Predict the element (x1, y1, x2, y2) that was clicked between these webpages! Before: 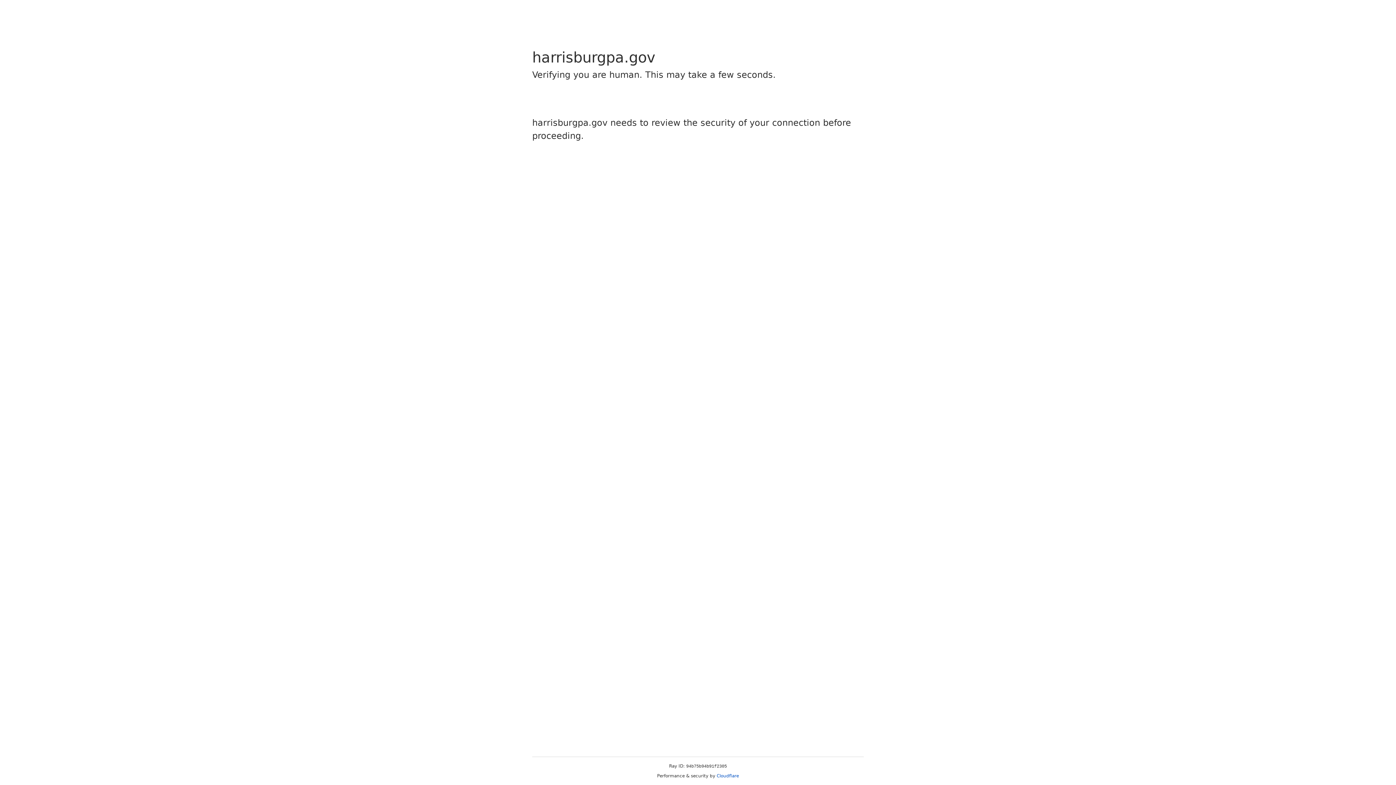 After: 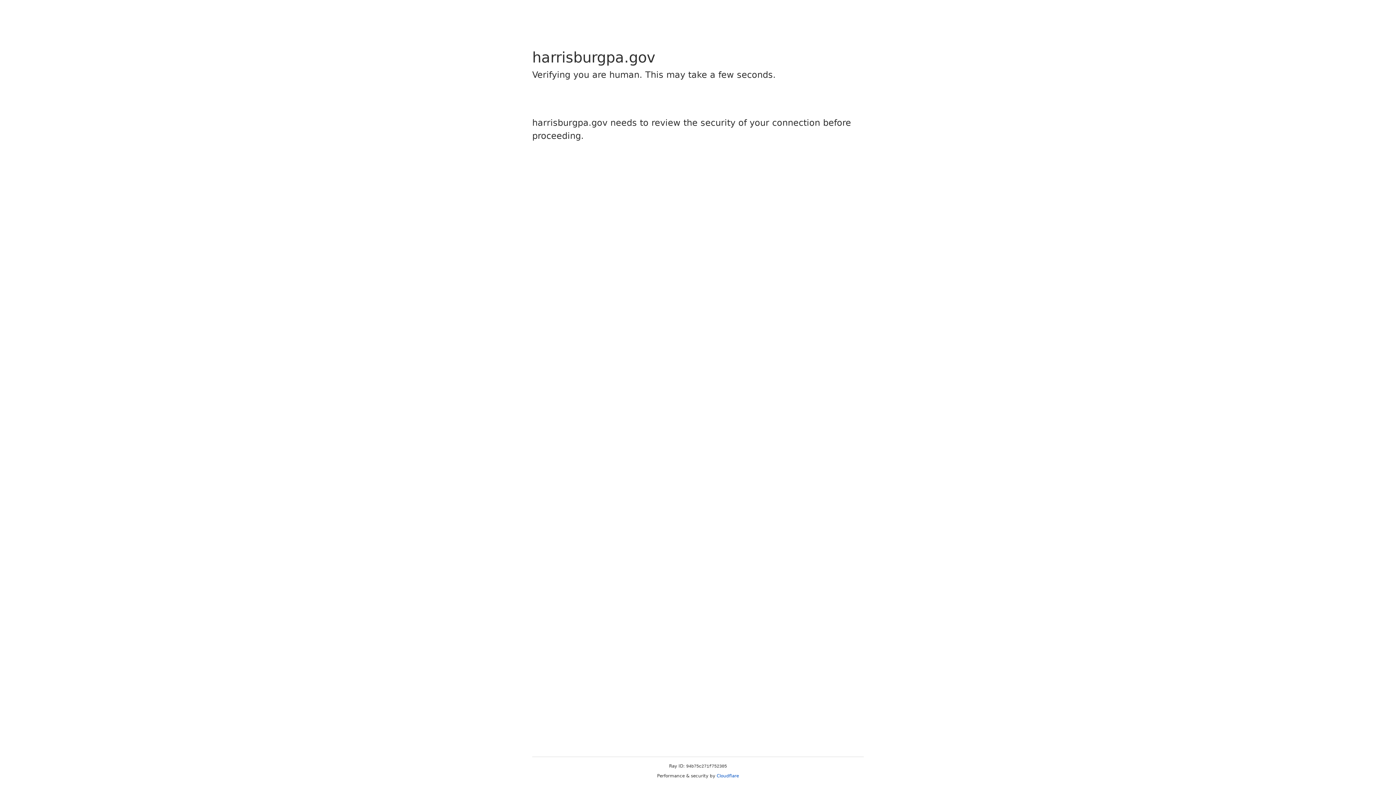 Action: label: Cloudflare bbox: (716, 773, 739, 778)